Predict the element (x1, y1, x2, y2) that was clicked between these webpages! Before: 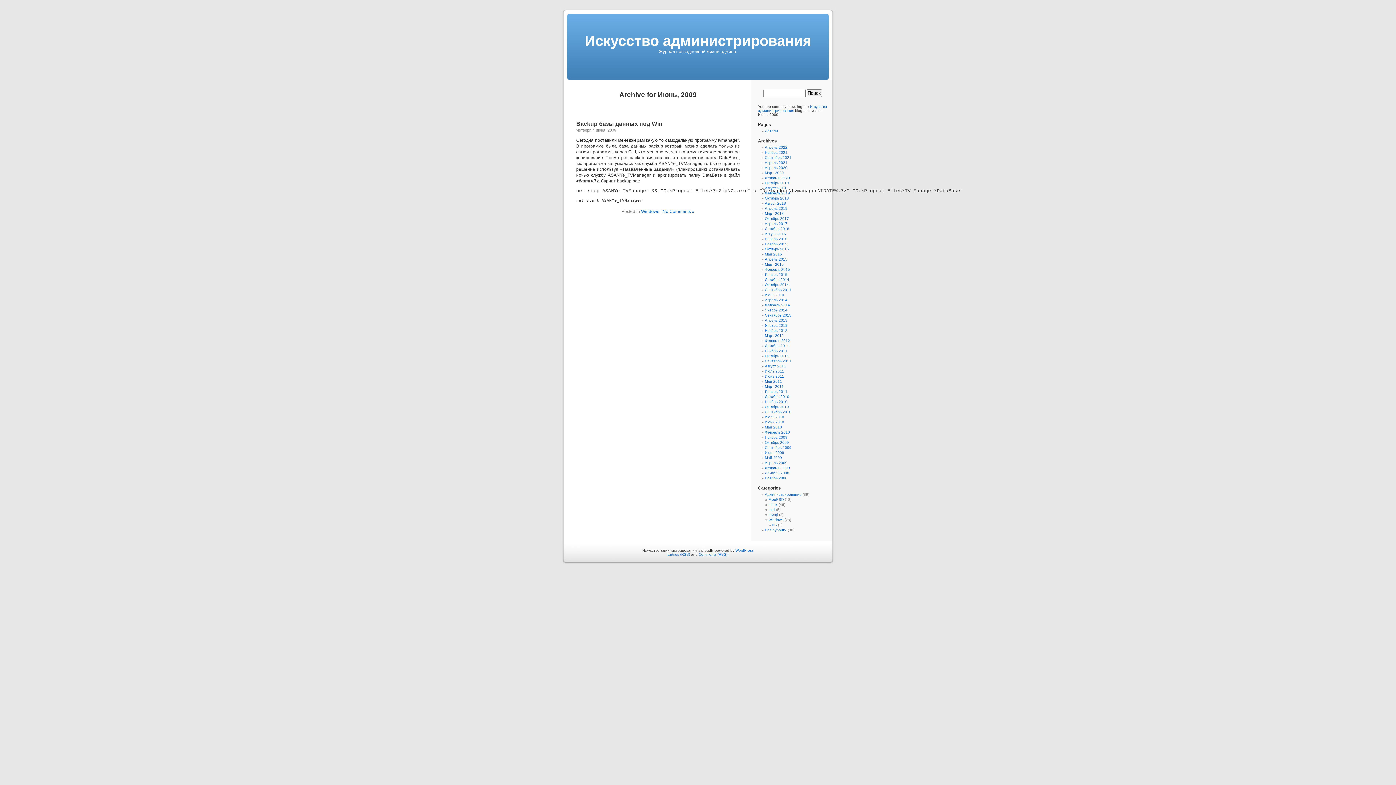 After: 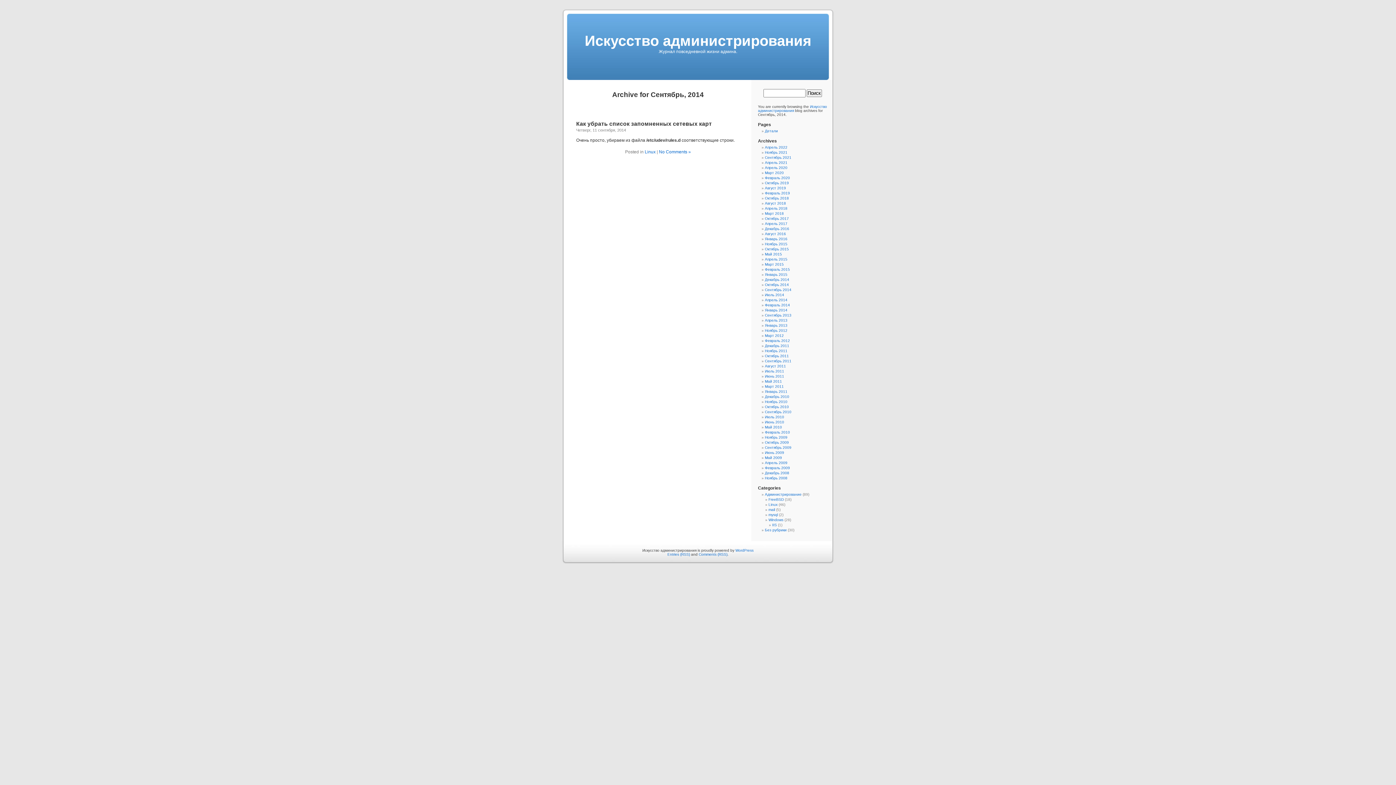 Action: label: Сентябрь 2014 bbox: (765, 288, 791, 292)